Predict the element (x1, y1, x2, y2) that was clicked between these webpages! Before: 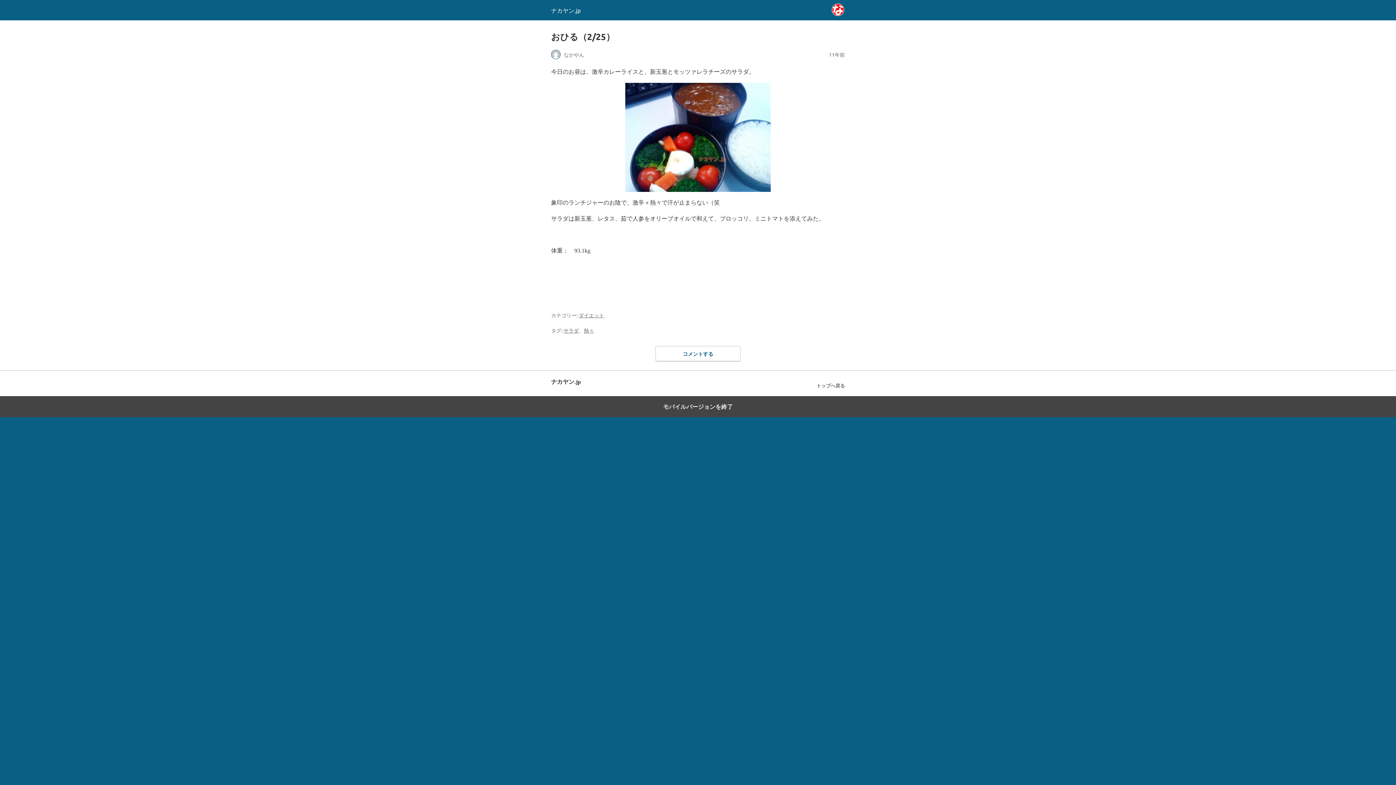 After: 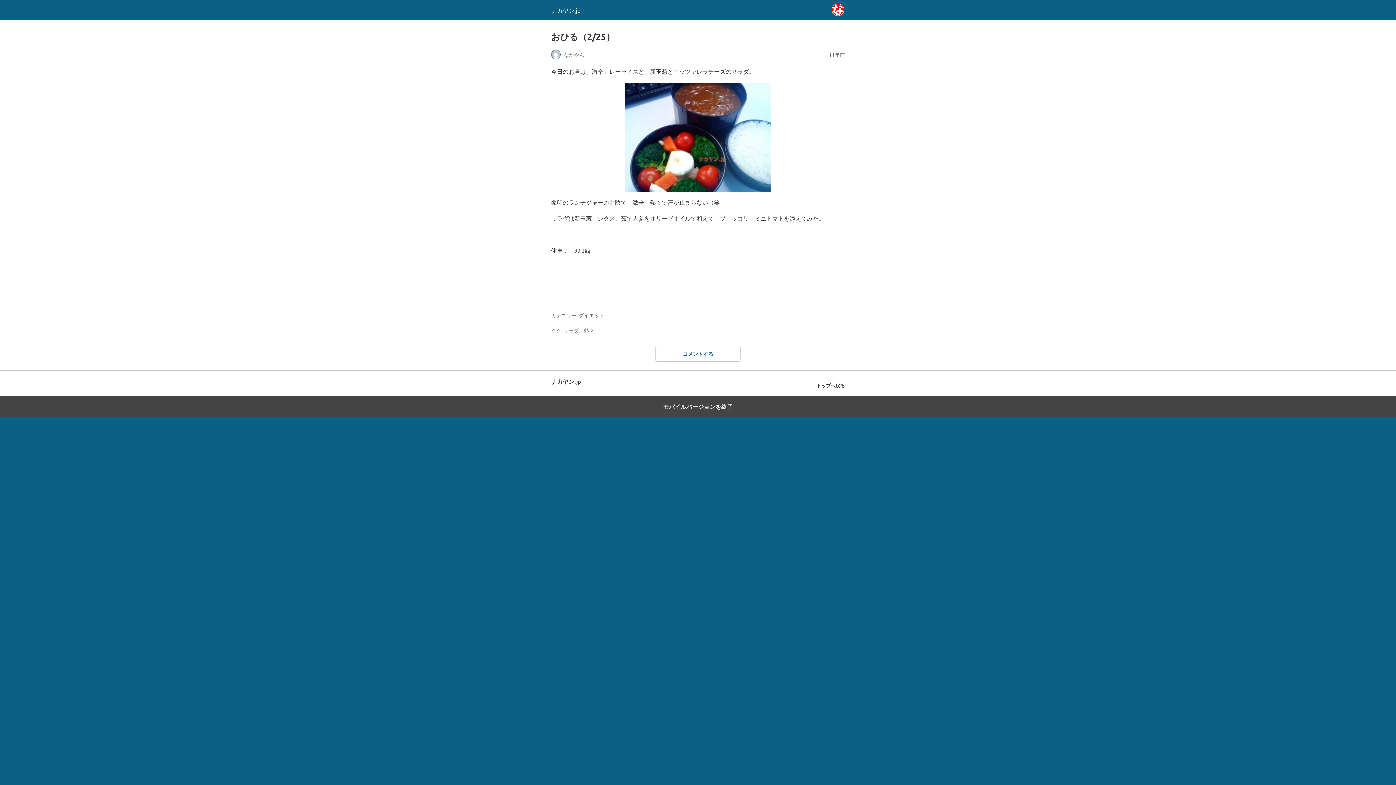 Action: bbox: (816, 381, 845, 390) label: トップへ戻る